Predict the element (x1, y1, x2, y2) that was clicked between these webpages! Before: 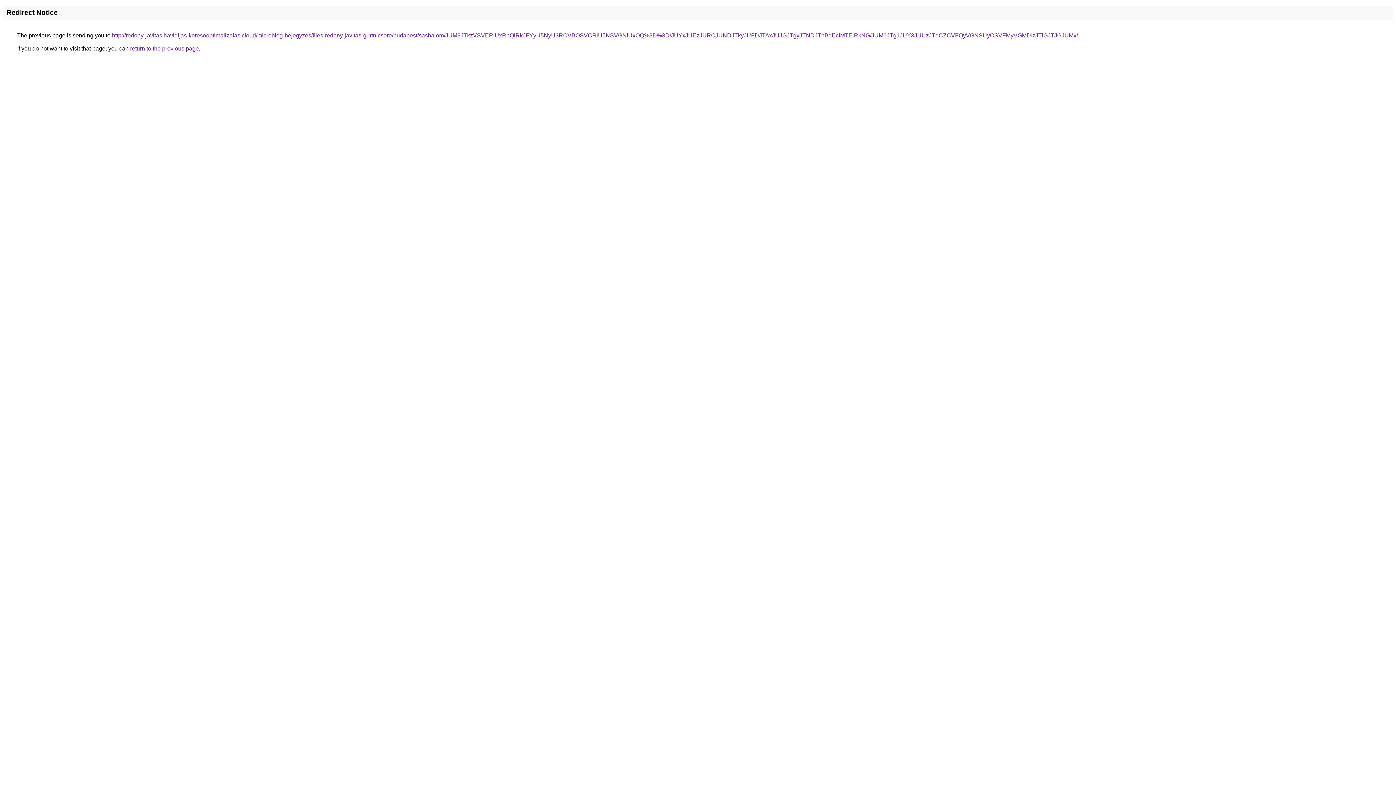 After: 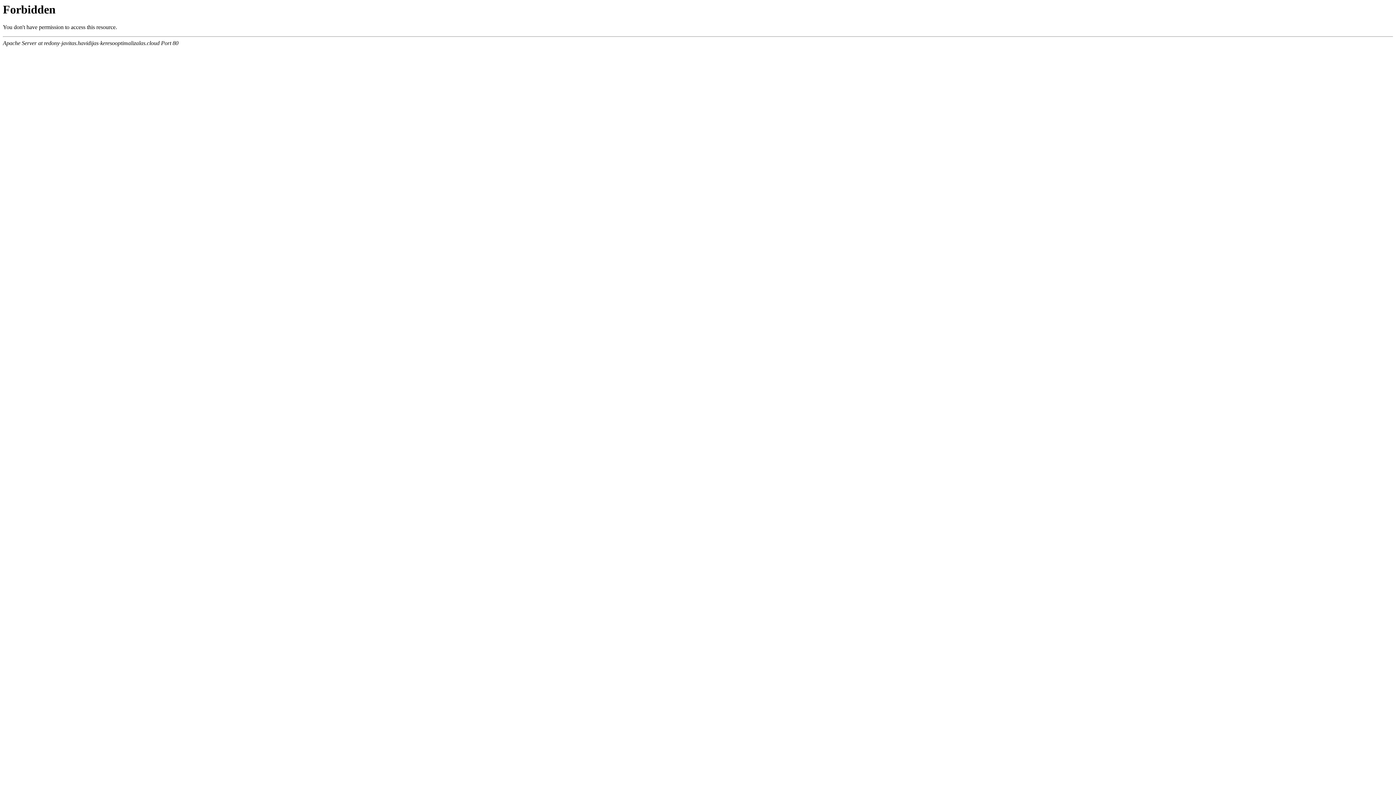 Action: label: http://redony-javitas.havidijas-keresooptimalizalas.cloud/microblog-bejegyzes/illes-redony-javitas-gurtnicsere/budapest/sashalom/JUM3JTkzVSVERiUxRnQlRkJFYyU5NyU3RCVBOSVCRiU5NSVGNiUxOQ%3D%3D/JUYxJUEzJURCJUNDJTkyJUFDJTAxJUJGJTgyJTNDJThBdEclMTElRkNG/JUM0JTg1JUY3JUUzJTdCZCVFQyVGNSUyOSVFMyVGMDIzJTlGJTJGJUMx/ bbox: (112, 32, 1078, 38)